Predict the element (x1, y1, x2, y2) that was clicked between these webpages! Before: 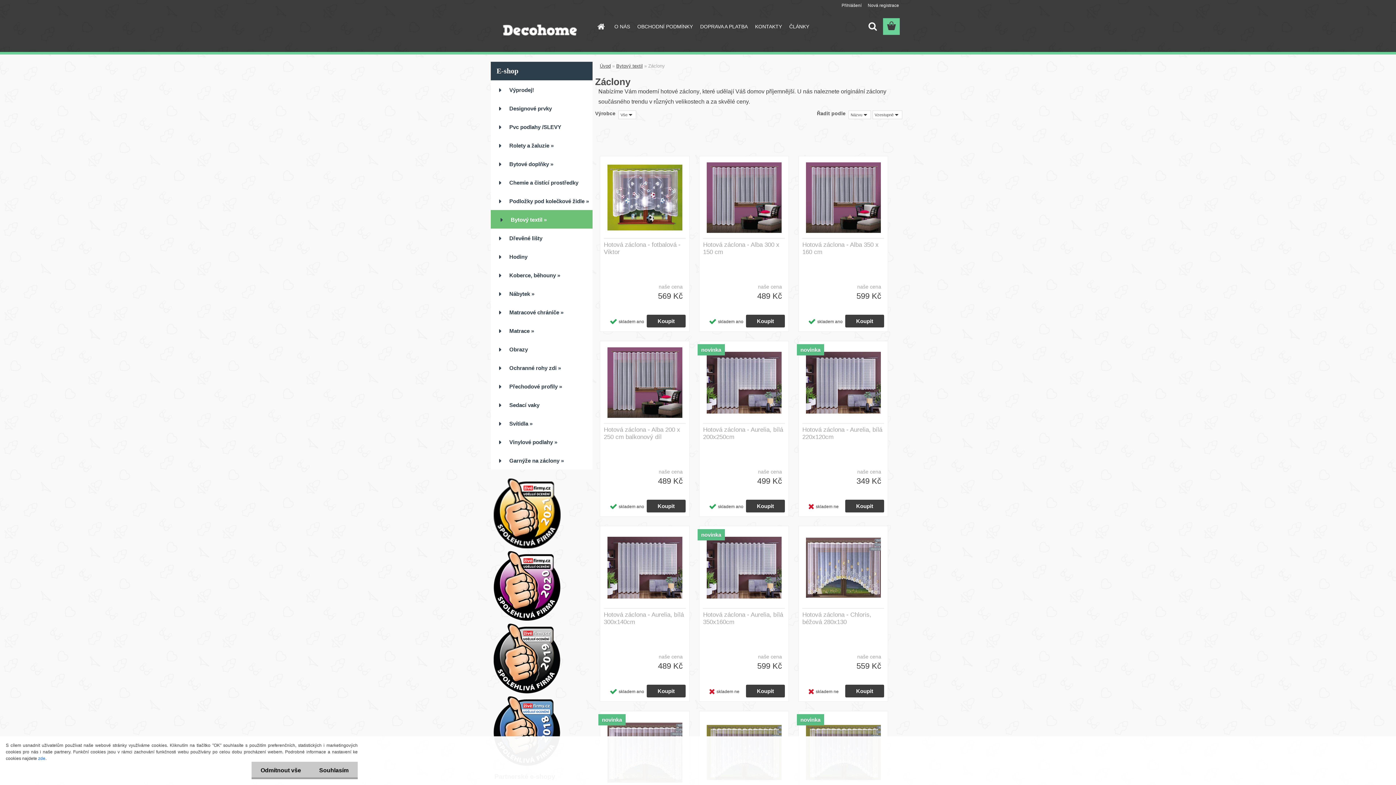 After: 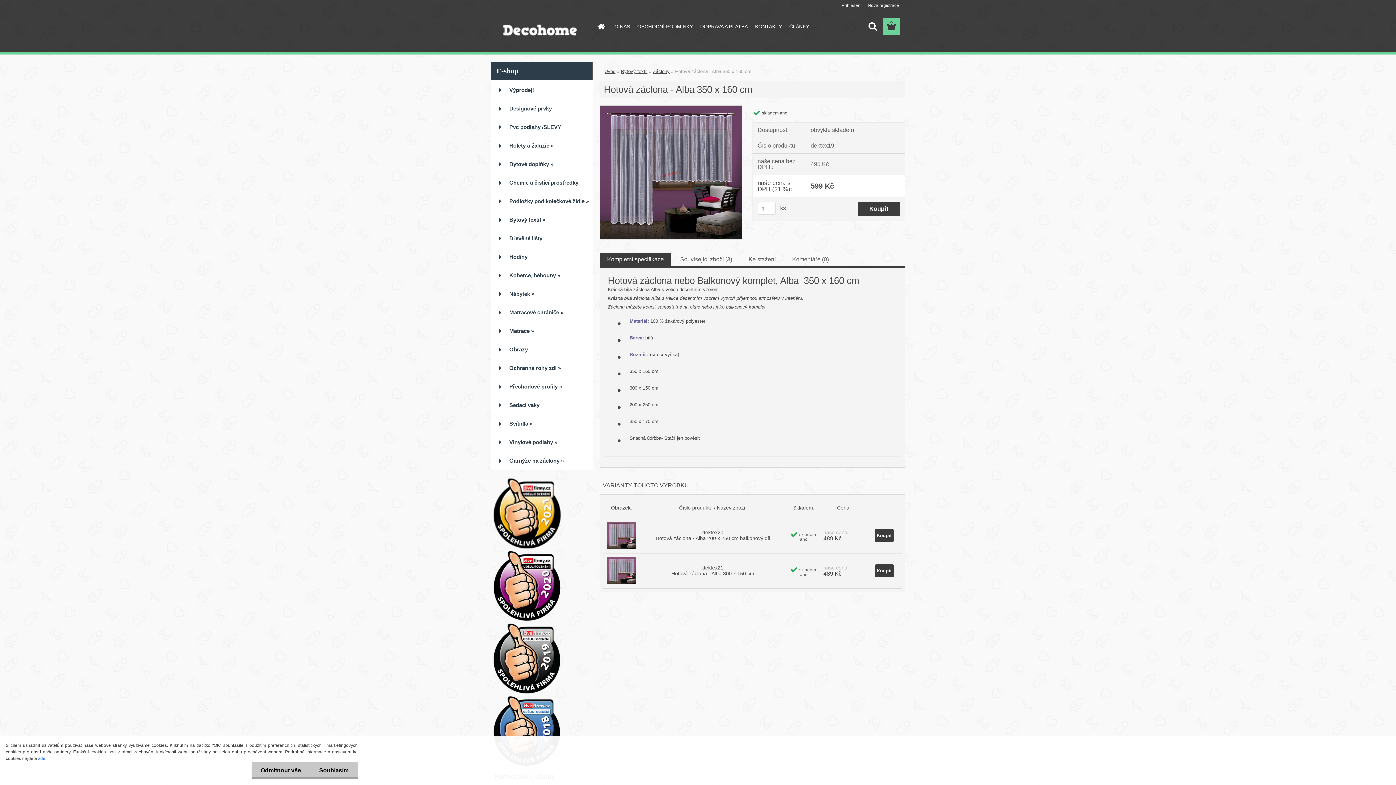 Action: bbox: (802, 241, 884, 256) label: Hotová záclona - Alba 350 x 160 cm